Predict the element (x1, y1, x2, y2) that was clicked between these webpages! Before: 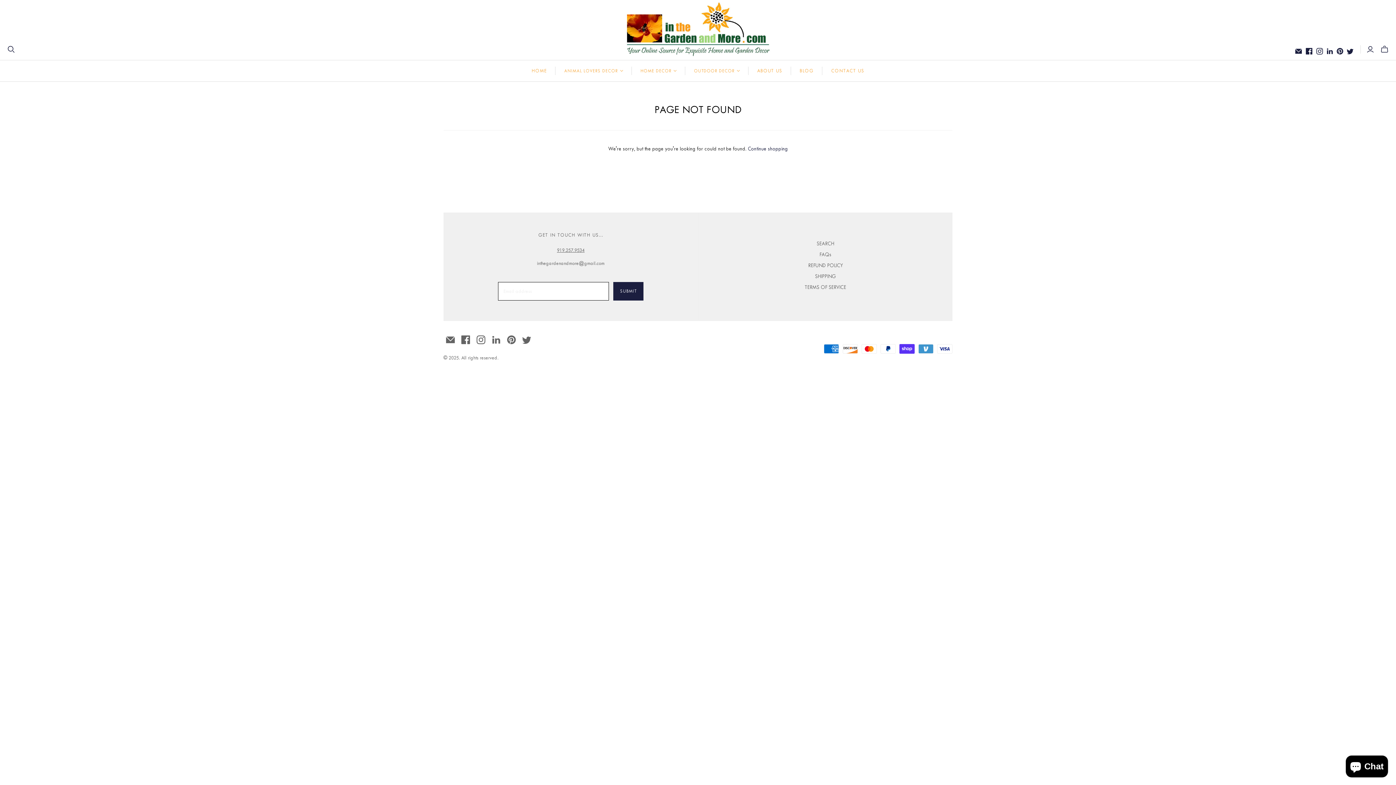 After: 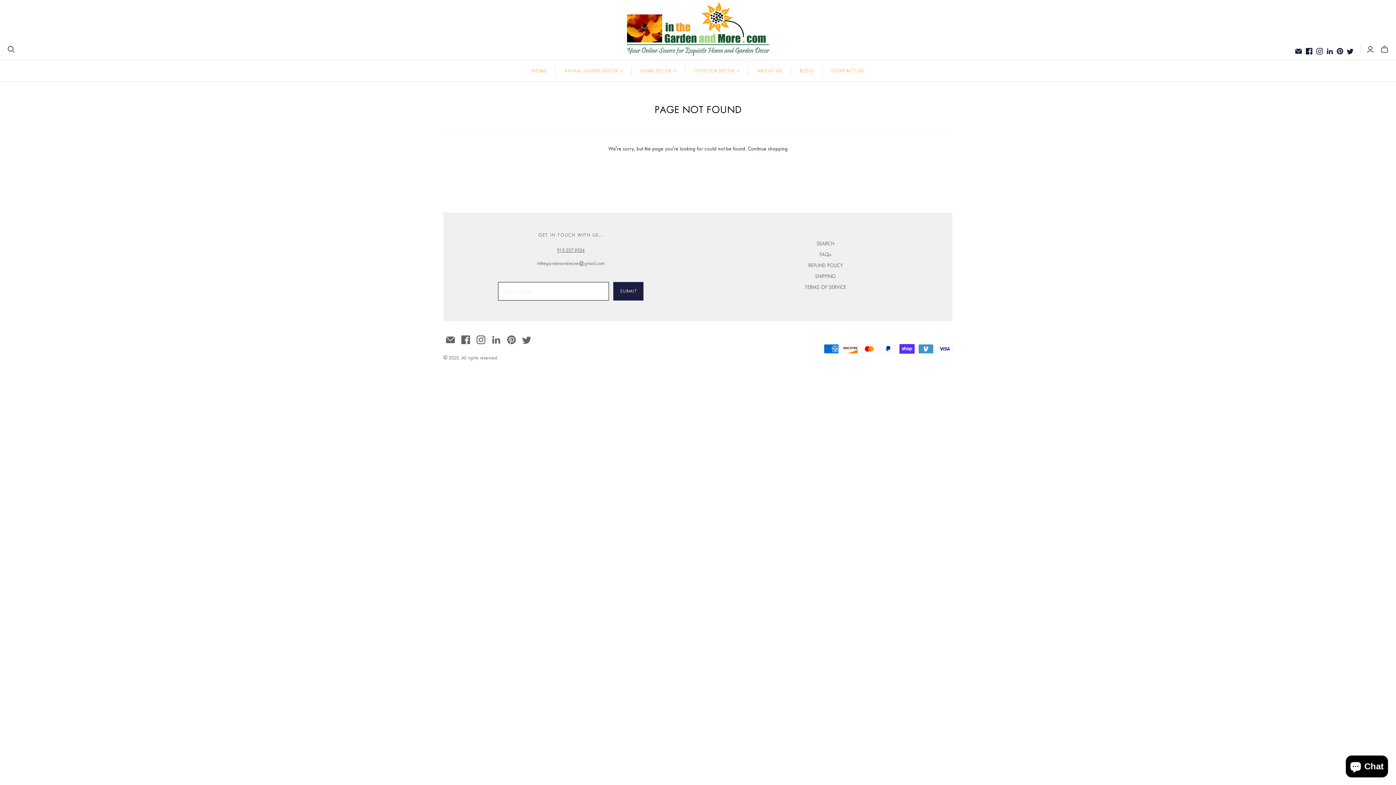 Action: bbox: (476, 335, 485, 344)